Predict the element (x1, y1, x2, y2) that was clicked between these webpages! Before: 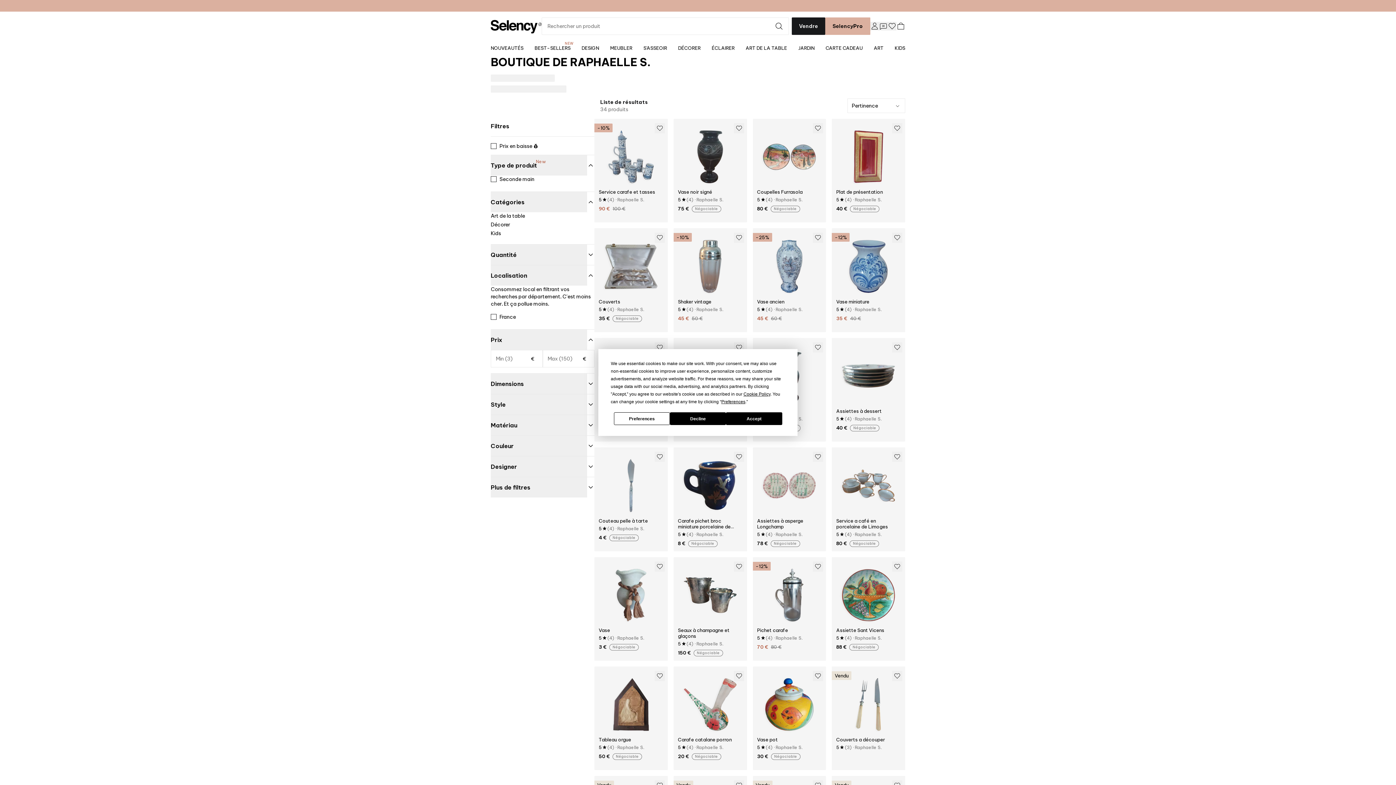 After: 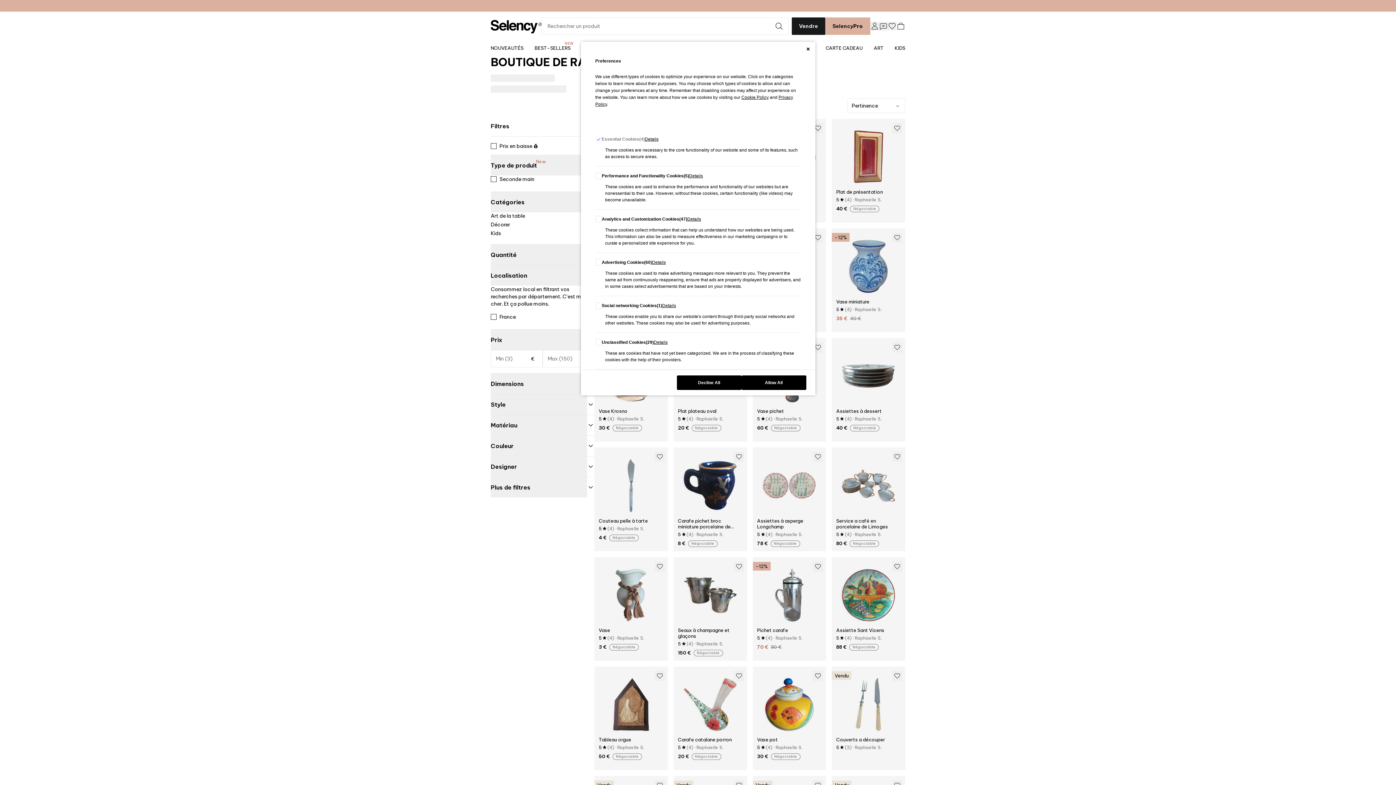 Action: bbox: (721, 399, 745, 404) label: Preferences